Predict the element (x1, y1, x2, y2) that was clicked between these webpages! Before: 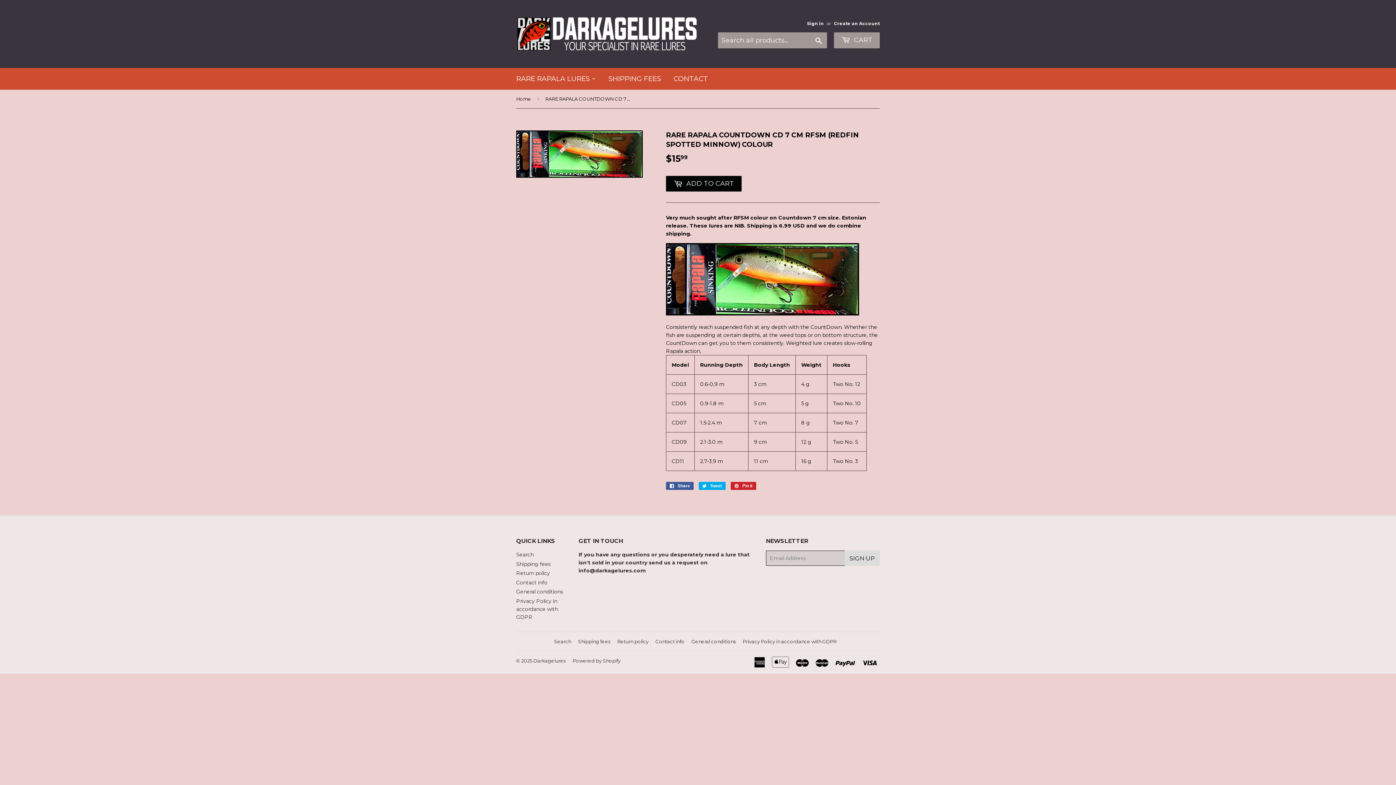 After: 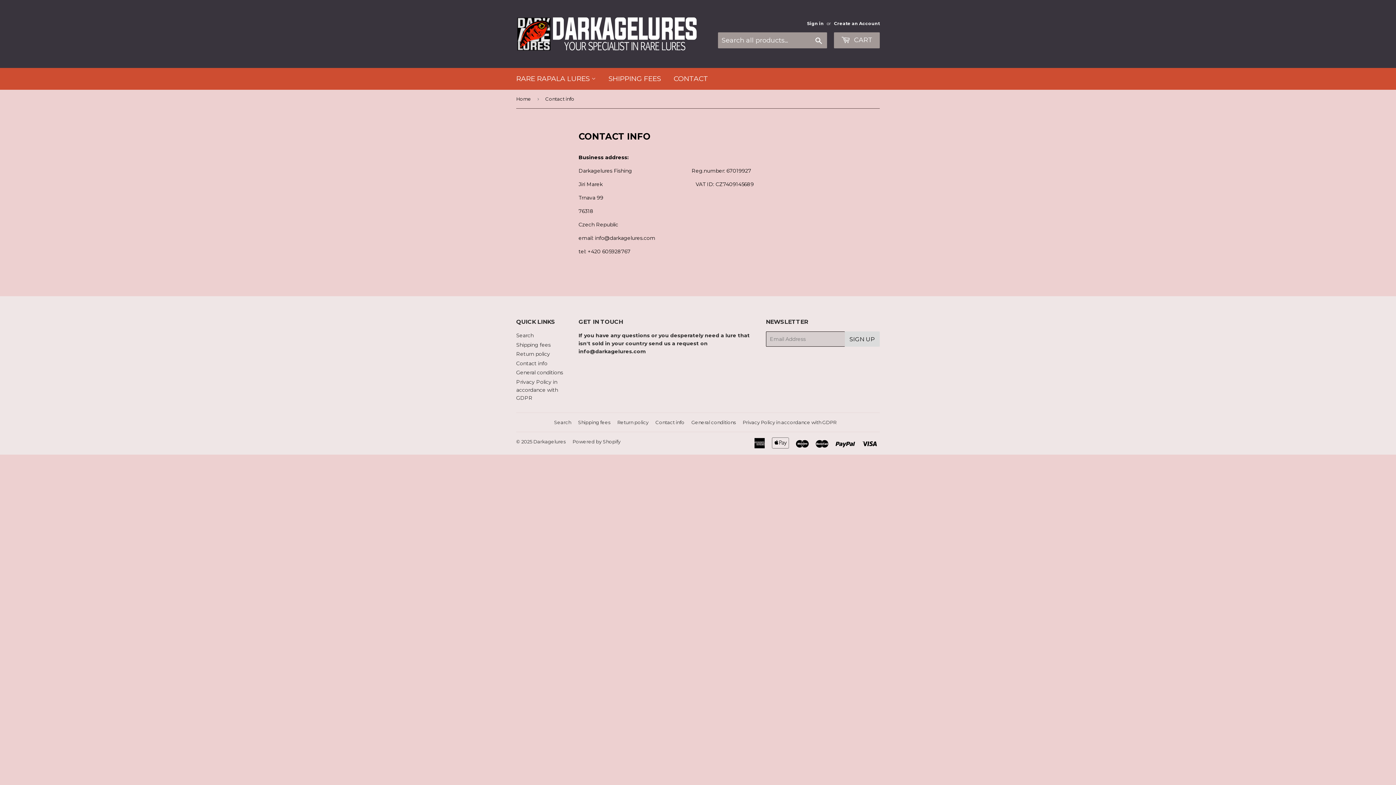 Action: bbox: (655, 638, 684, 644) label: Contact info